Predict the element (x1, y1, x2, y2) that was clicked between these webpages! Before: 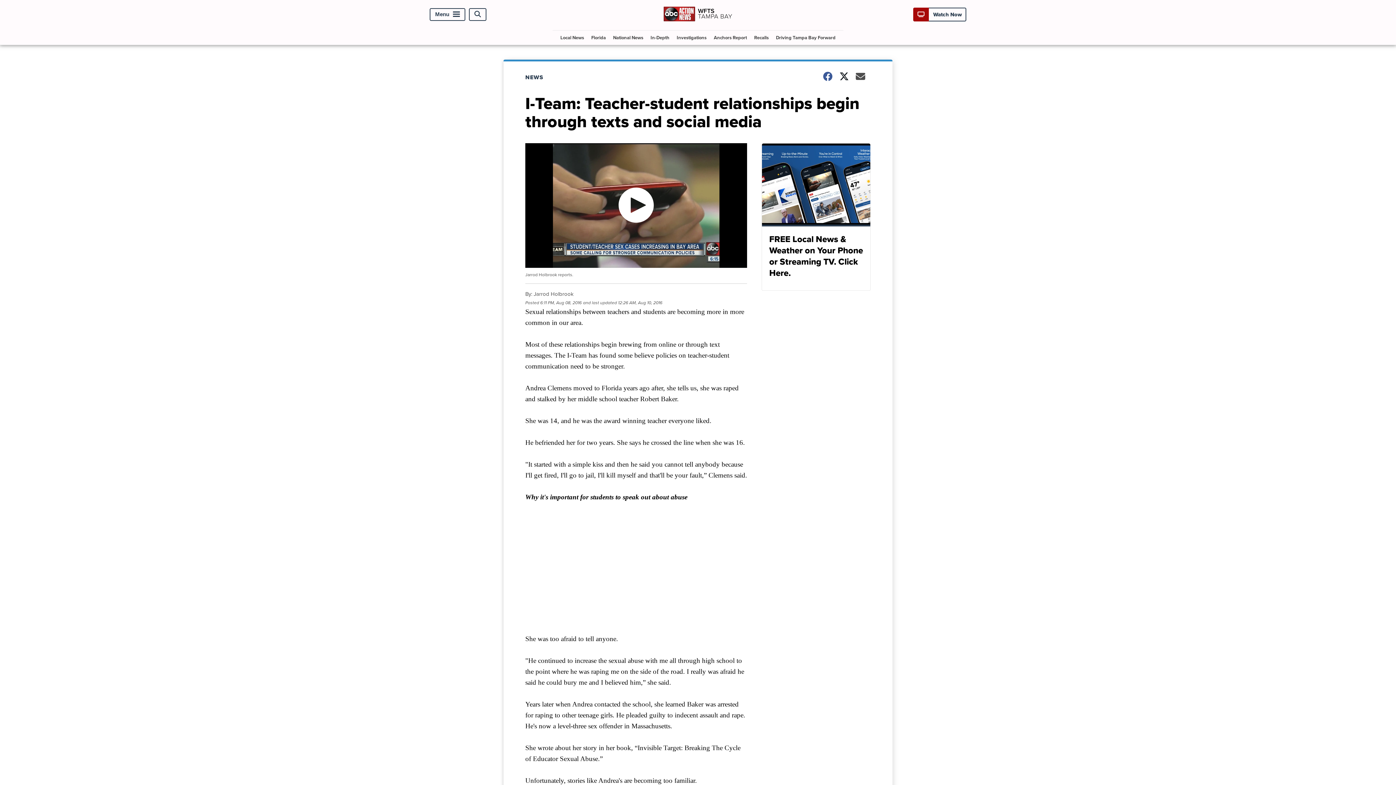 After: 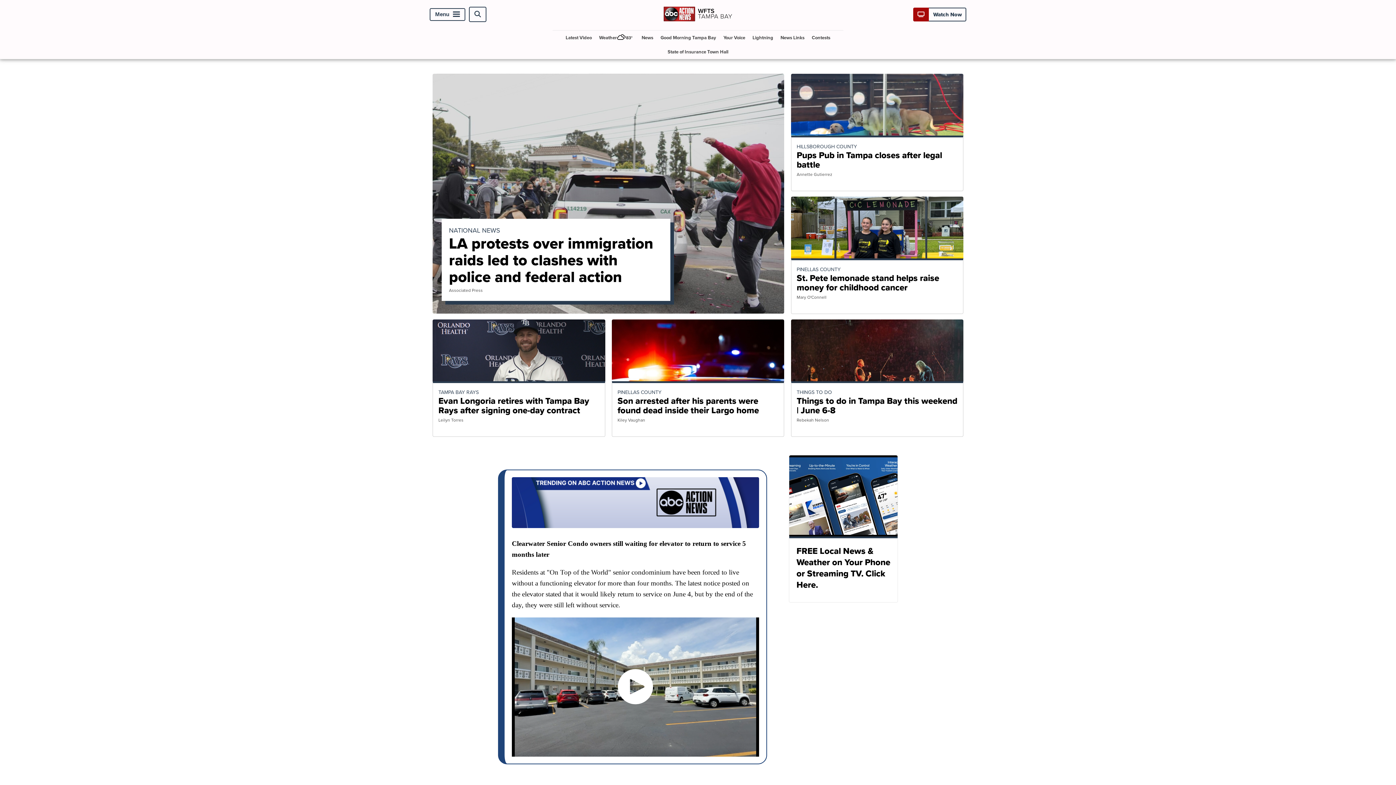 Action: bbox: (663, 19, 732, 27)